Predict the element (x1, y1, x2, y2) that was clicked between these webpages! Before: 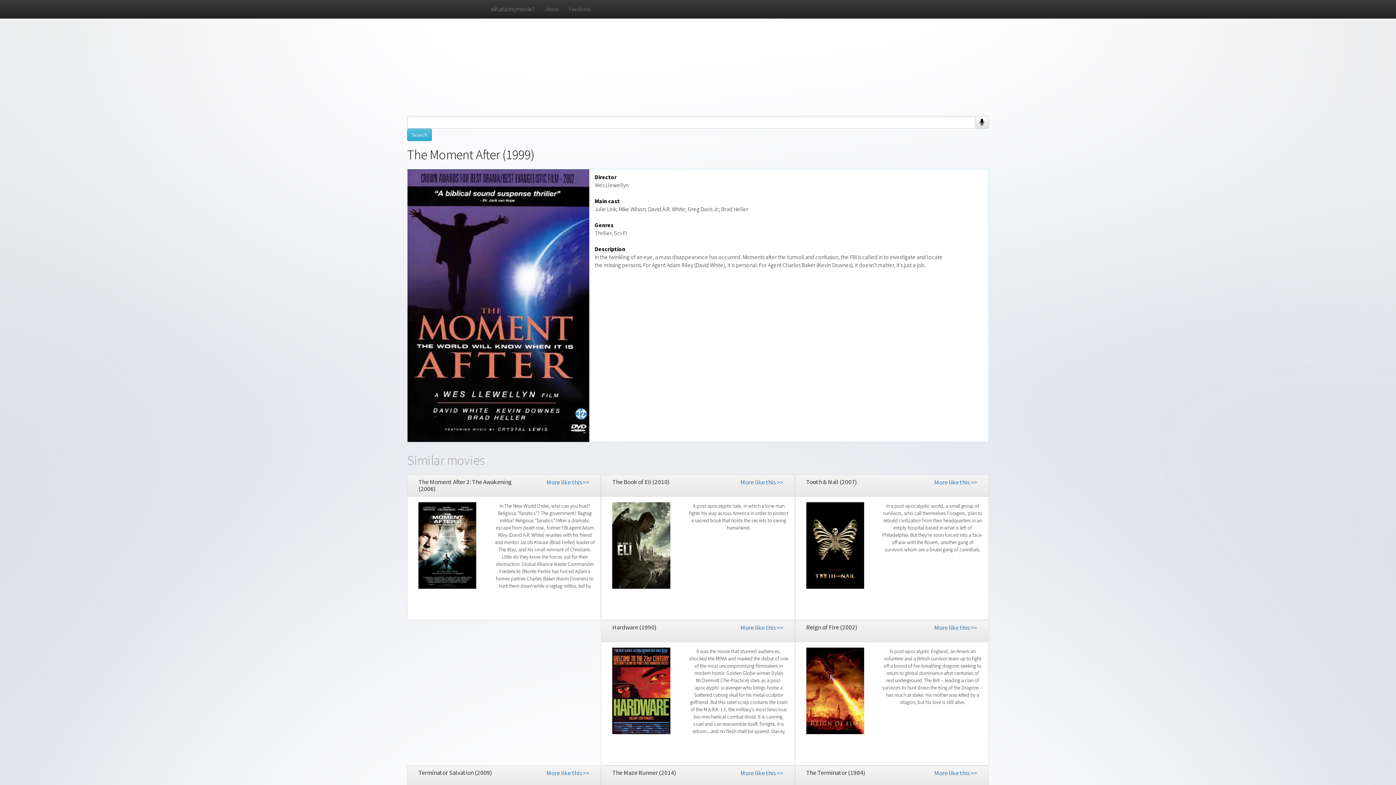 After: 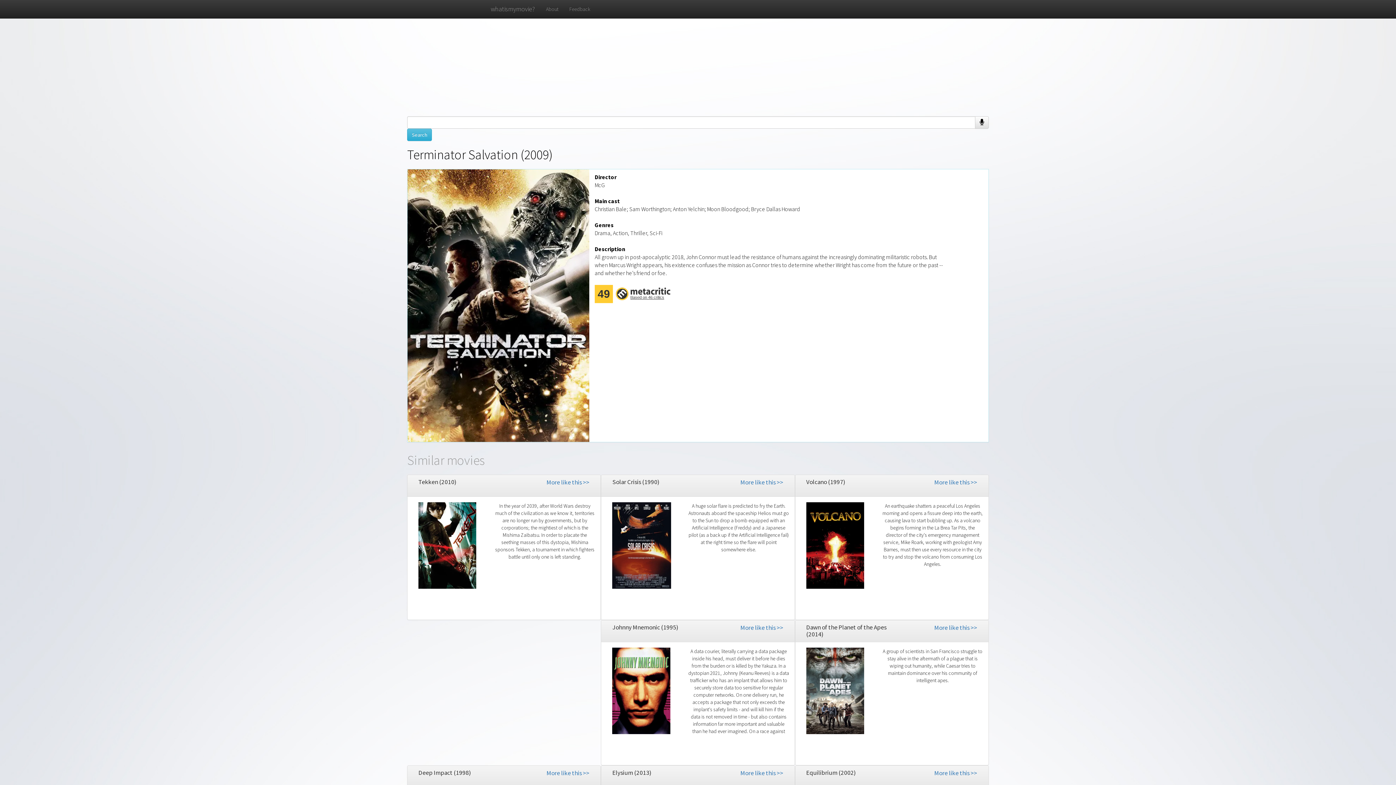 Action: label: Terminator Salvation (2009) bbox: (418, 769, 492, 777)